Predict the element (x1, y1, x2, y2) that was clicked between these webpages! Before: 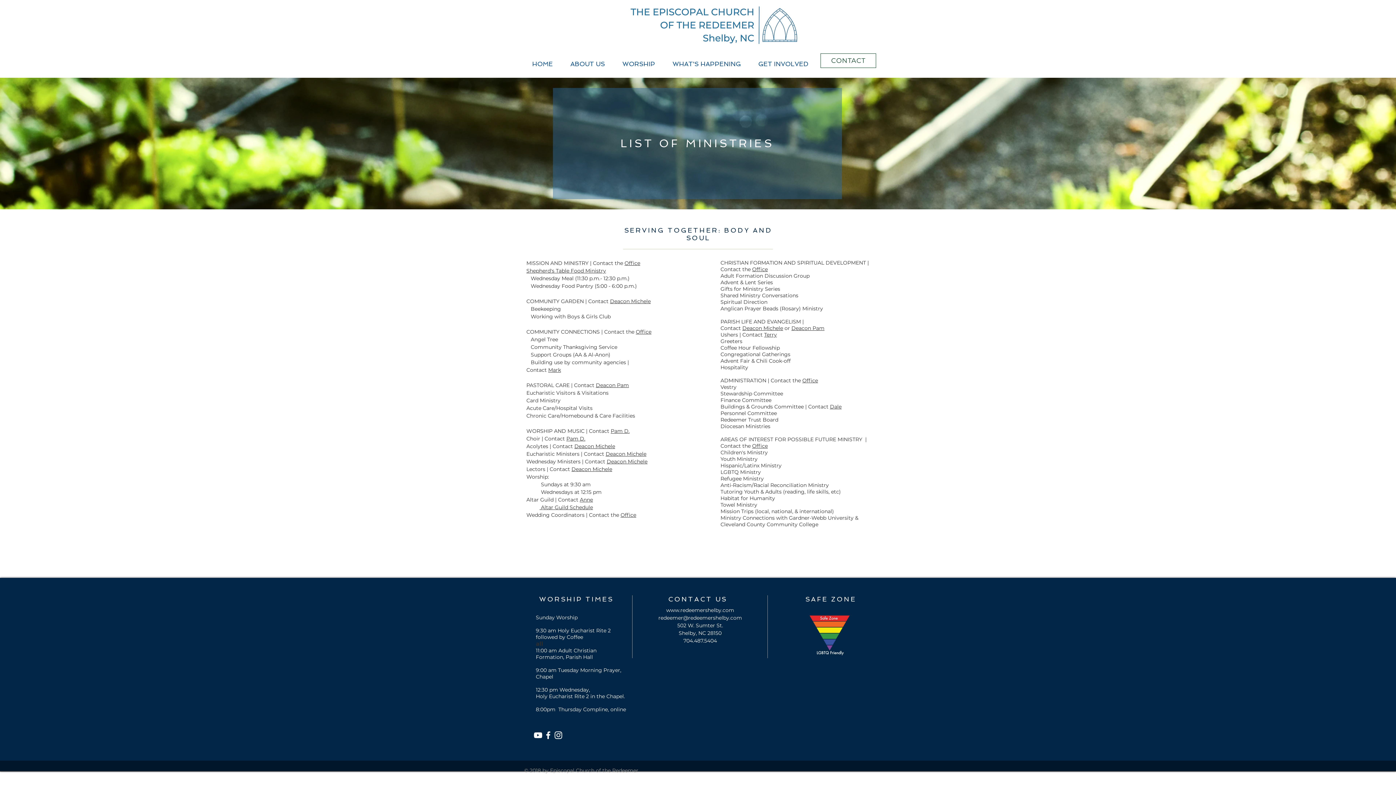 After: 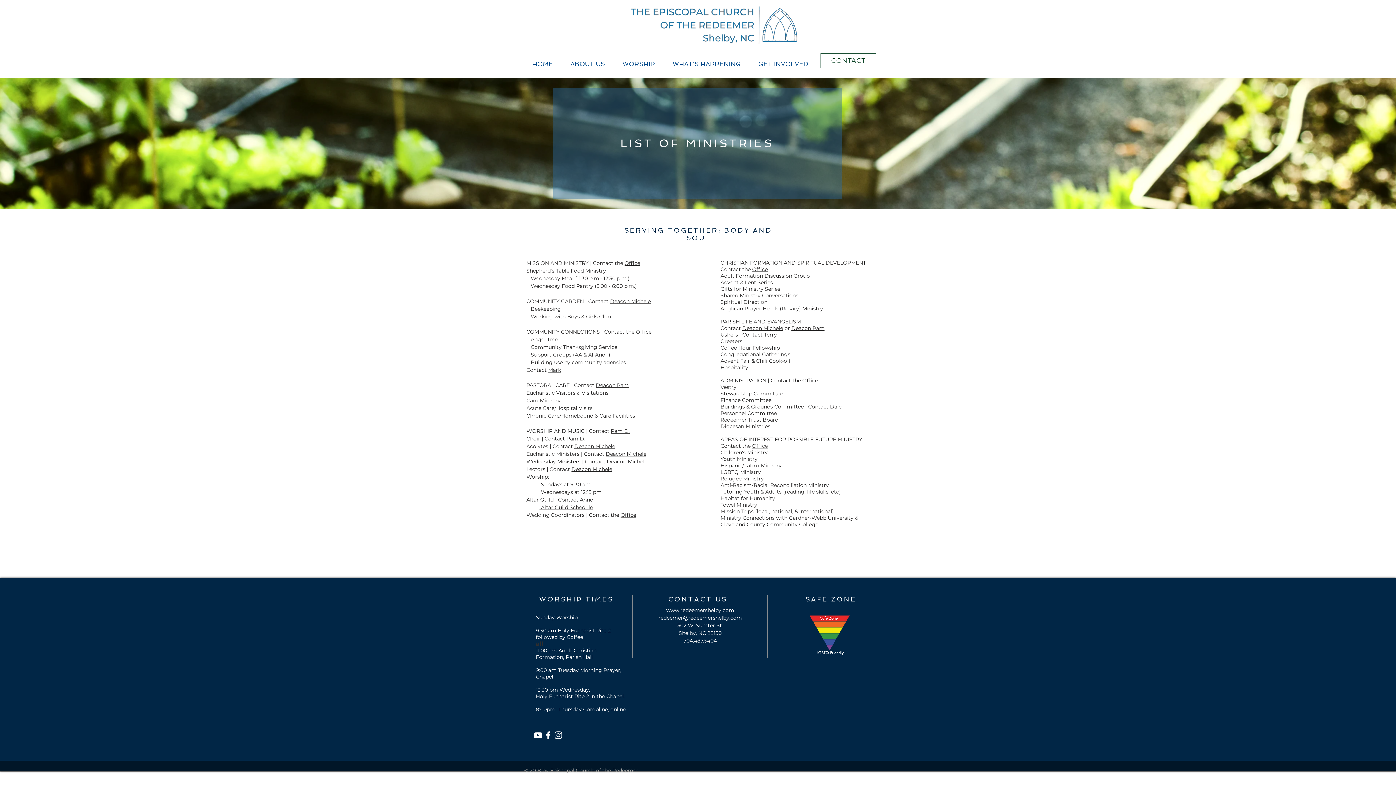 Action: label: Pam D. bbox: (566, 435, 585, 442)